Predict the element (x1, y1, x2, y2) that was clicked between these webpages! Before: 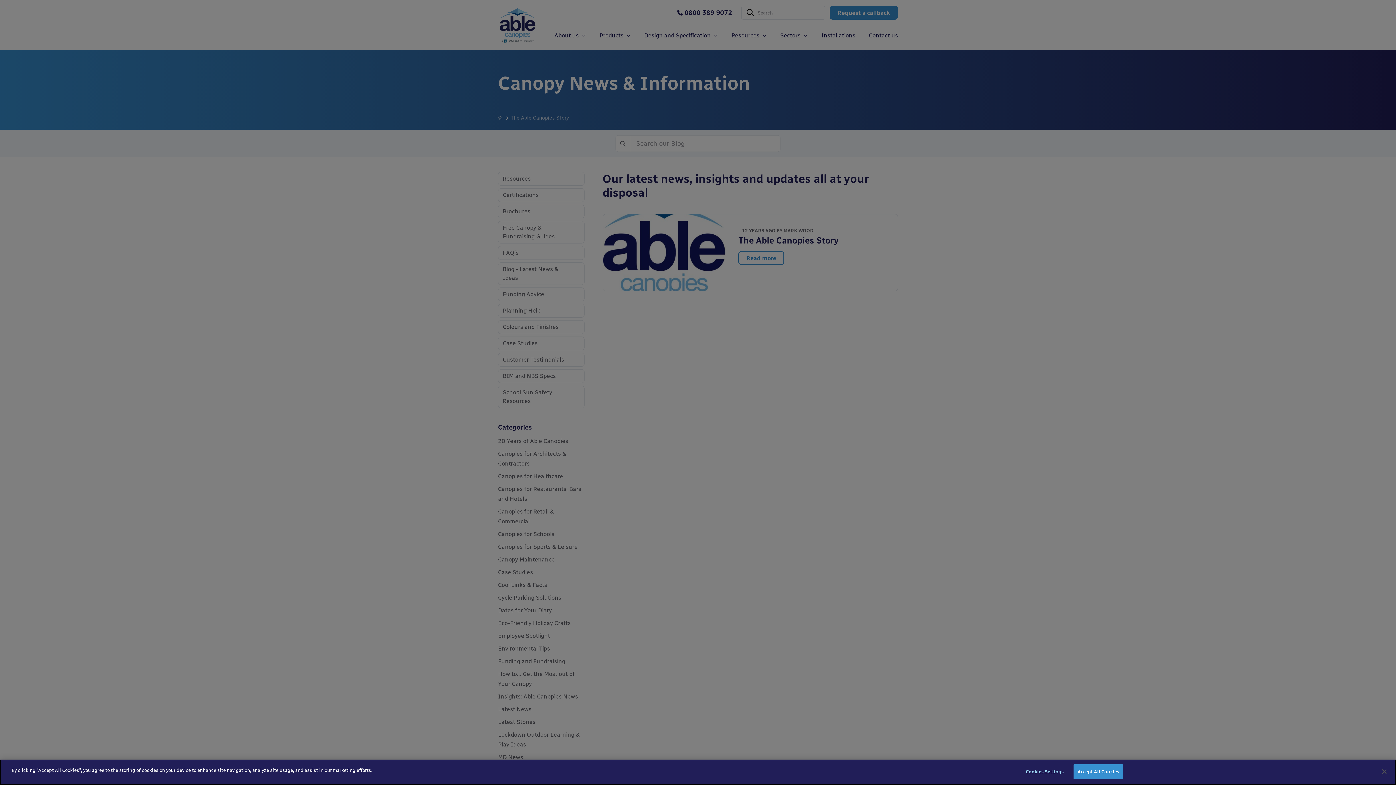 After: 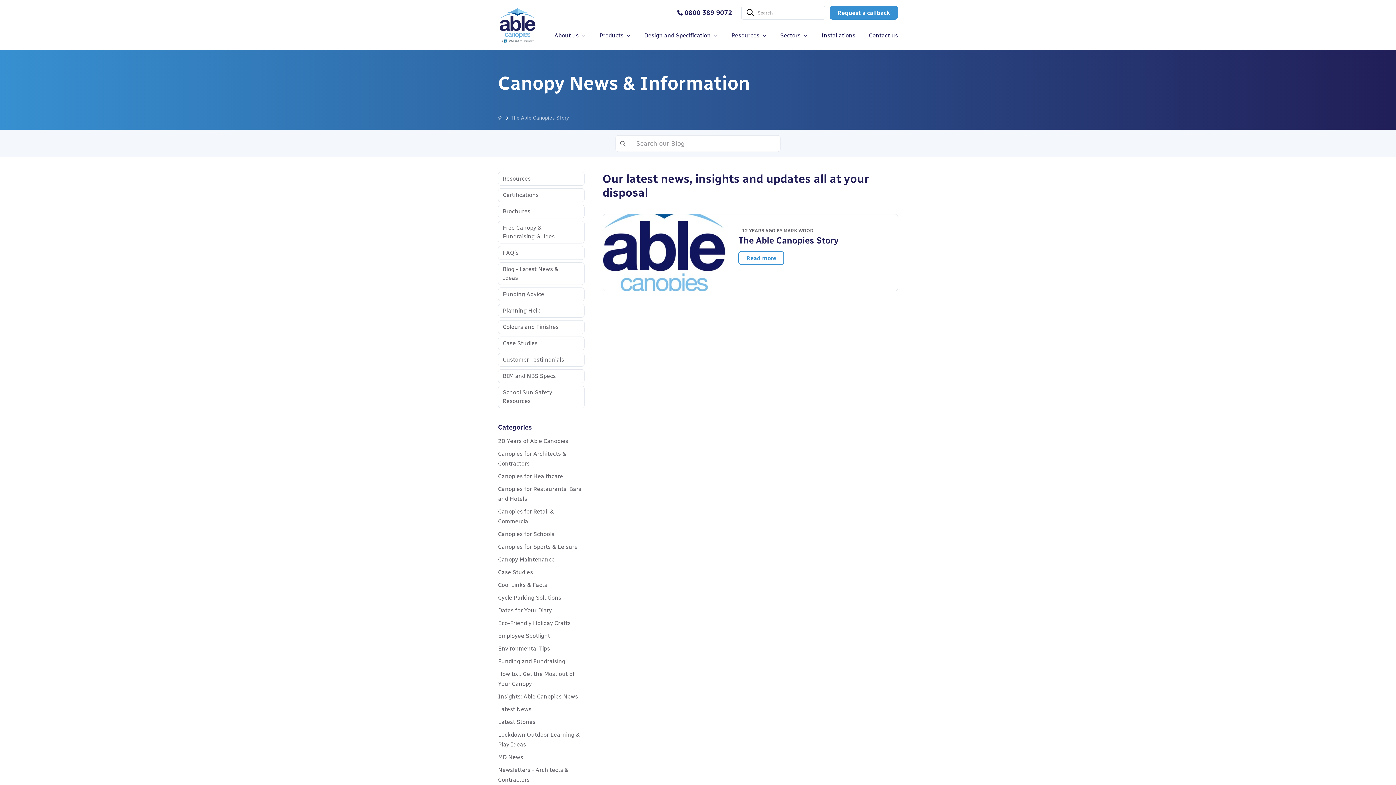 Action: bbox: (1073, 764, 1123, 779) label: Accept All Cookies